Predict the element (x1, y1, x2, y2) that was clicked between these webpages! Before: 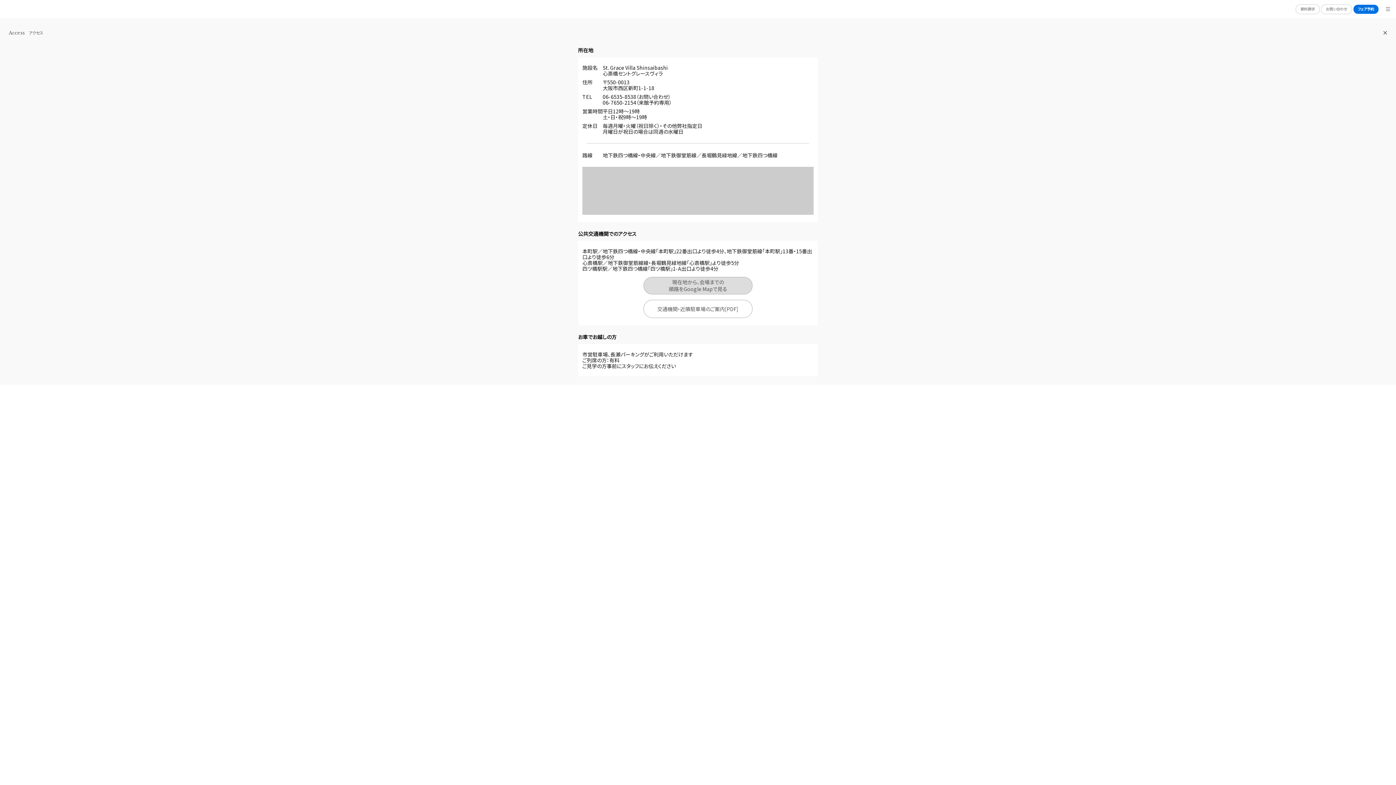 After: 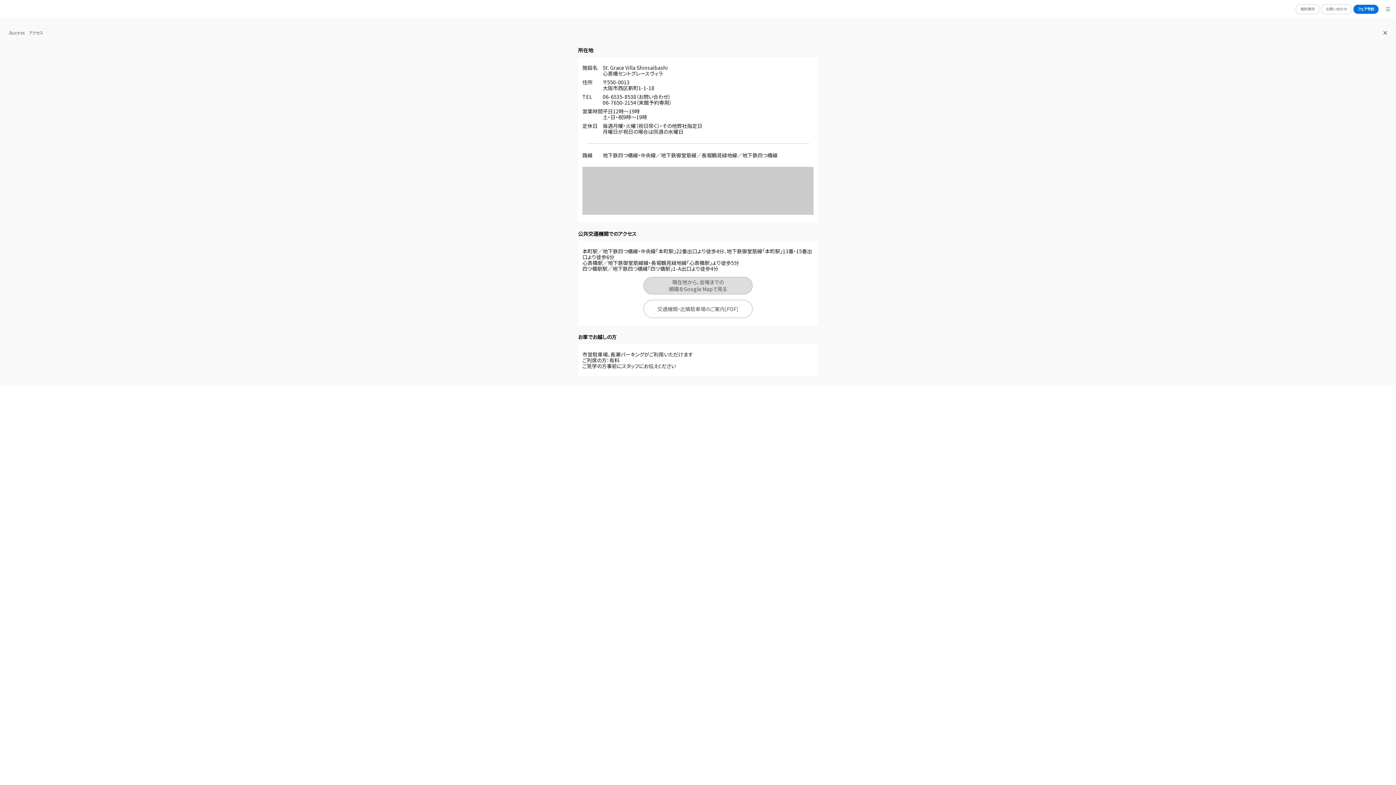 Action: label: 交通機関・近隣駐車場のご案内[PDF] bbox: (643, 300, 752, 318)